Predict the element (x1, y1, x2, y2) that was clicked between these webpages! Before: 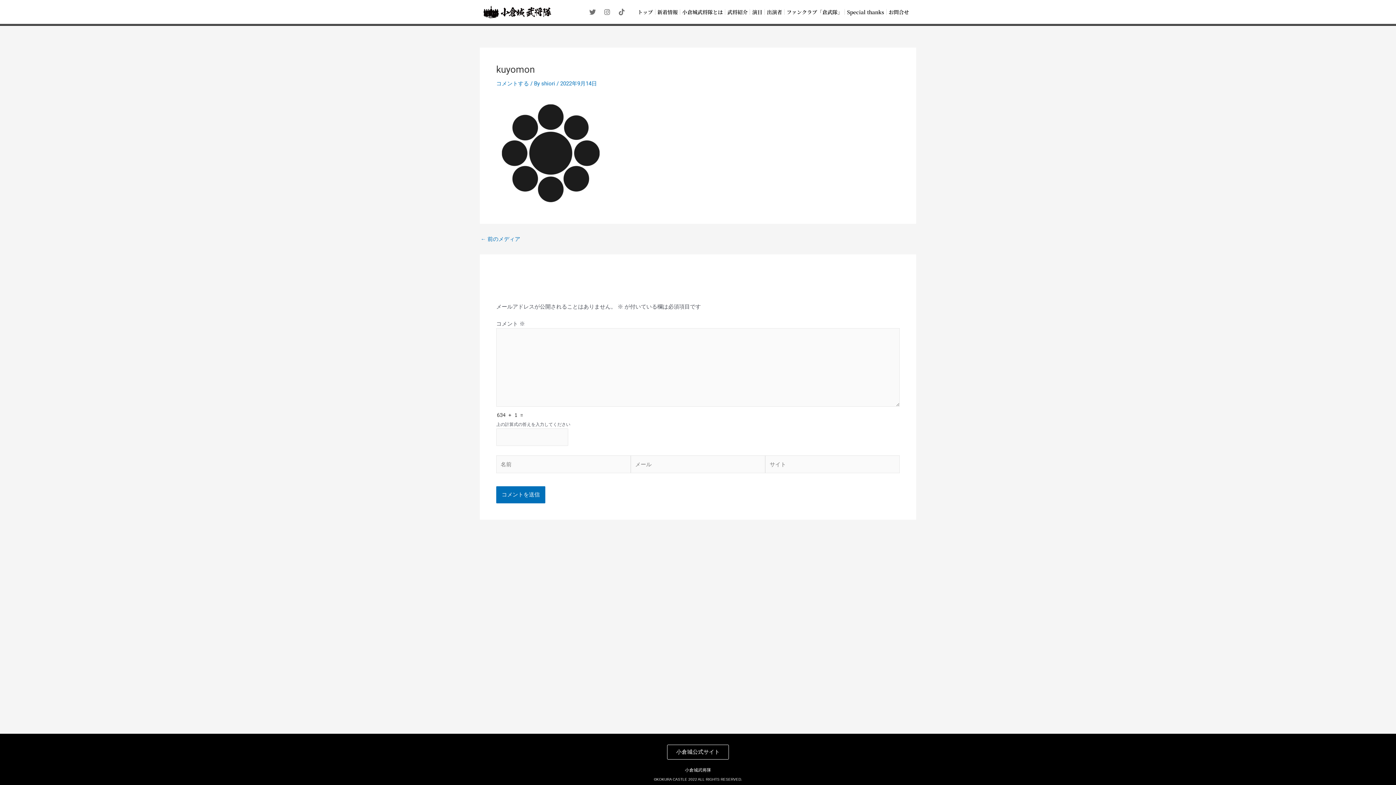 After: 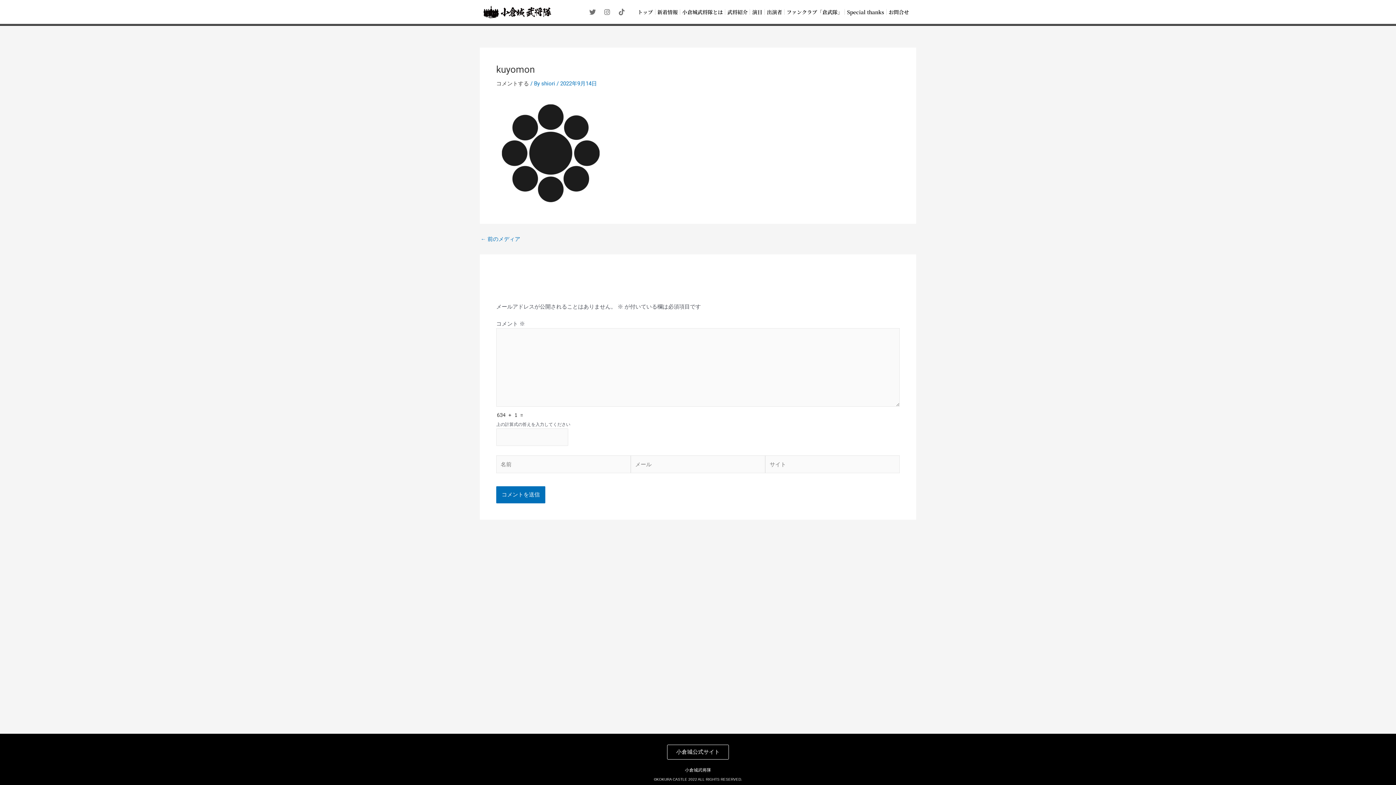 Action: label: コメントする bbox: (496, 80, 529, 86)